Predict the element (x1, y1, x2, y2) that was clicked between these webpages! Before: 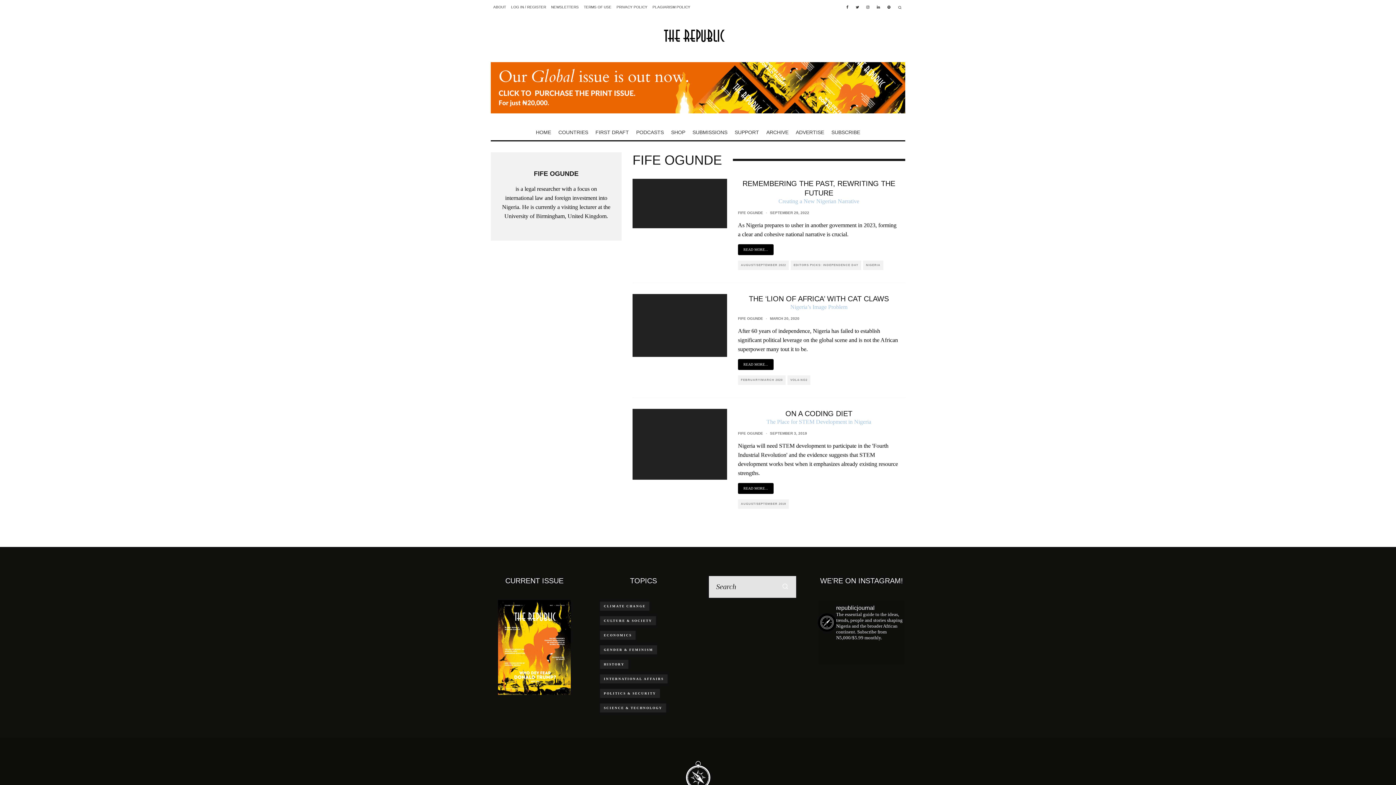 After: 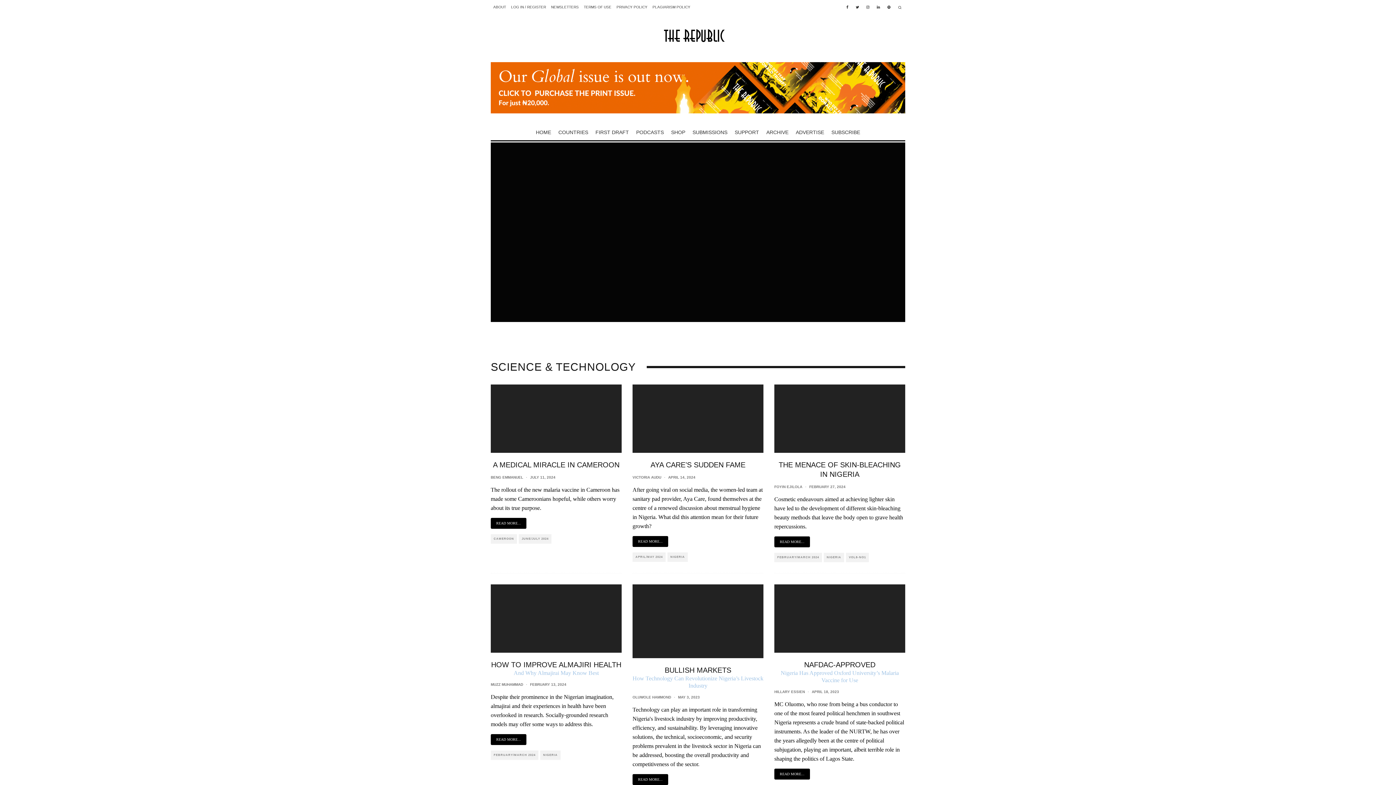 Action: bbox: (600, 703, 666, 713) label: Science & Technology (61 items)